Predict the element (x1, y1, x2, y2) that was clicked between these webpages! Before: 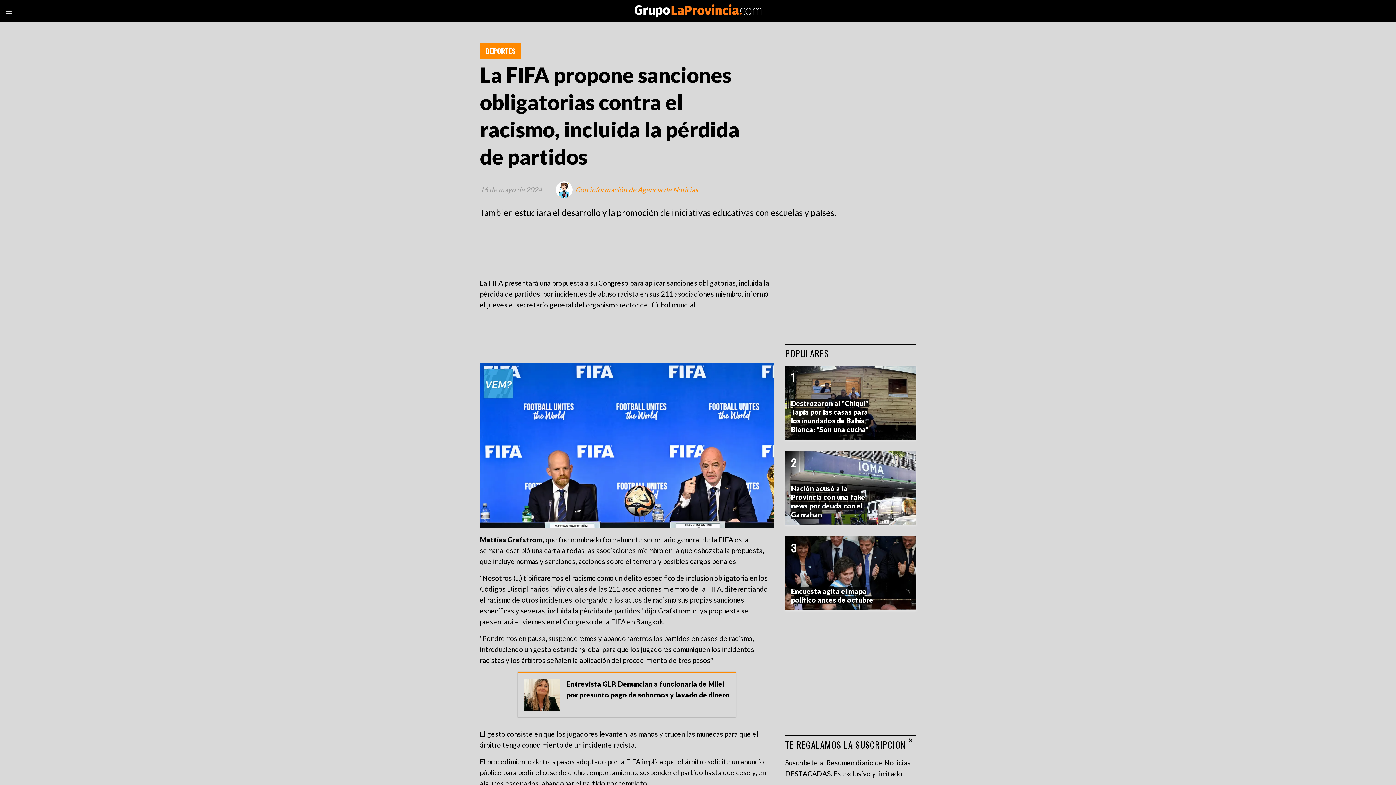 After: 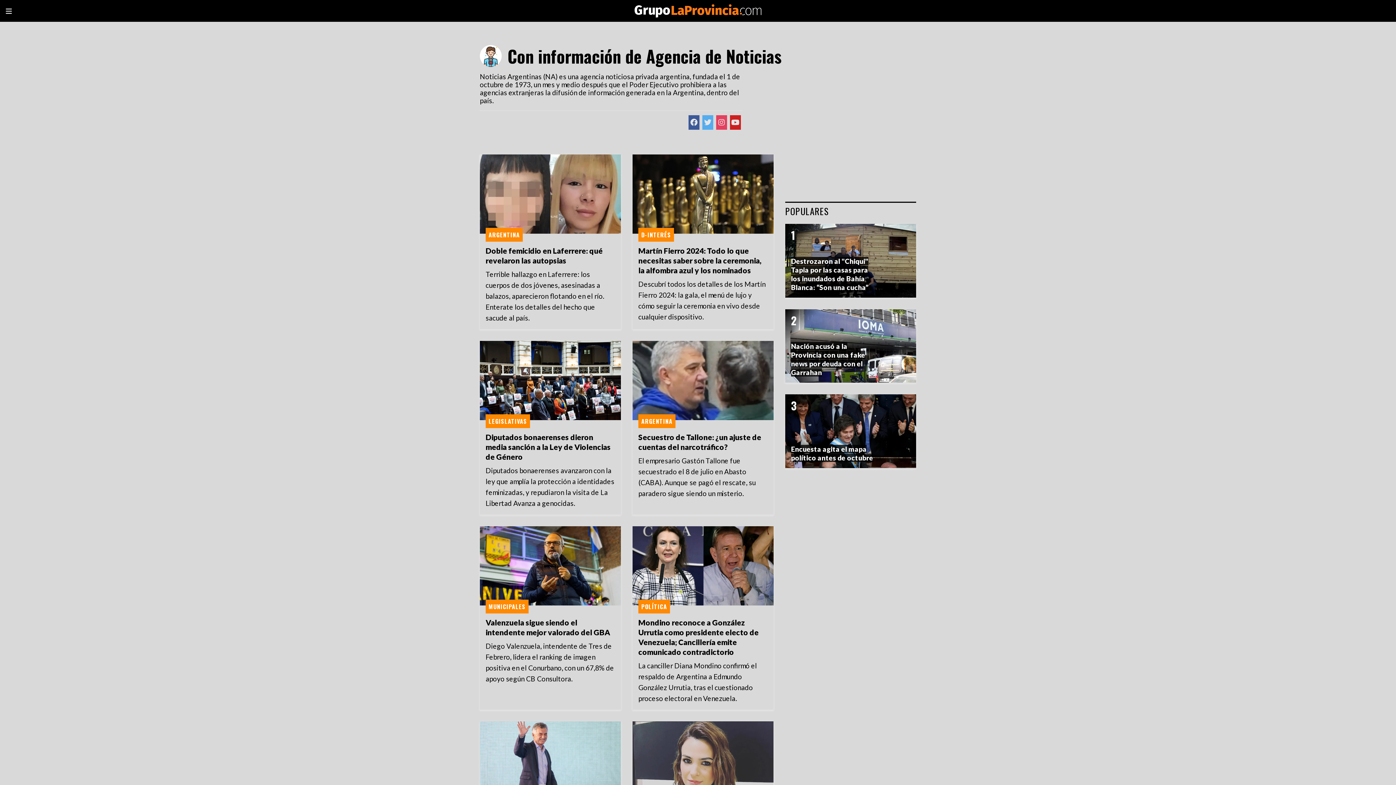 Action: label: Con información de Agencia de Noticias bbox: (575, 184, 698, 195)